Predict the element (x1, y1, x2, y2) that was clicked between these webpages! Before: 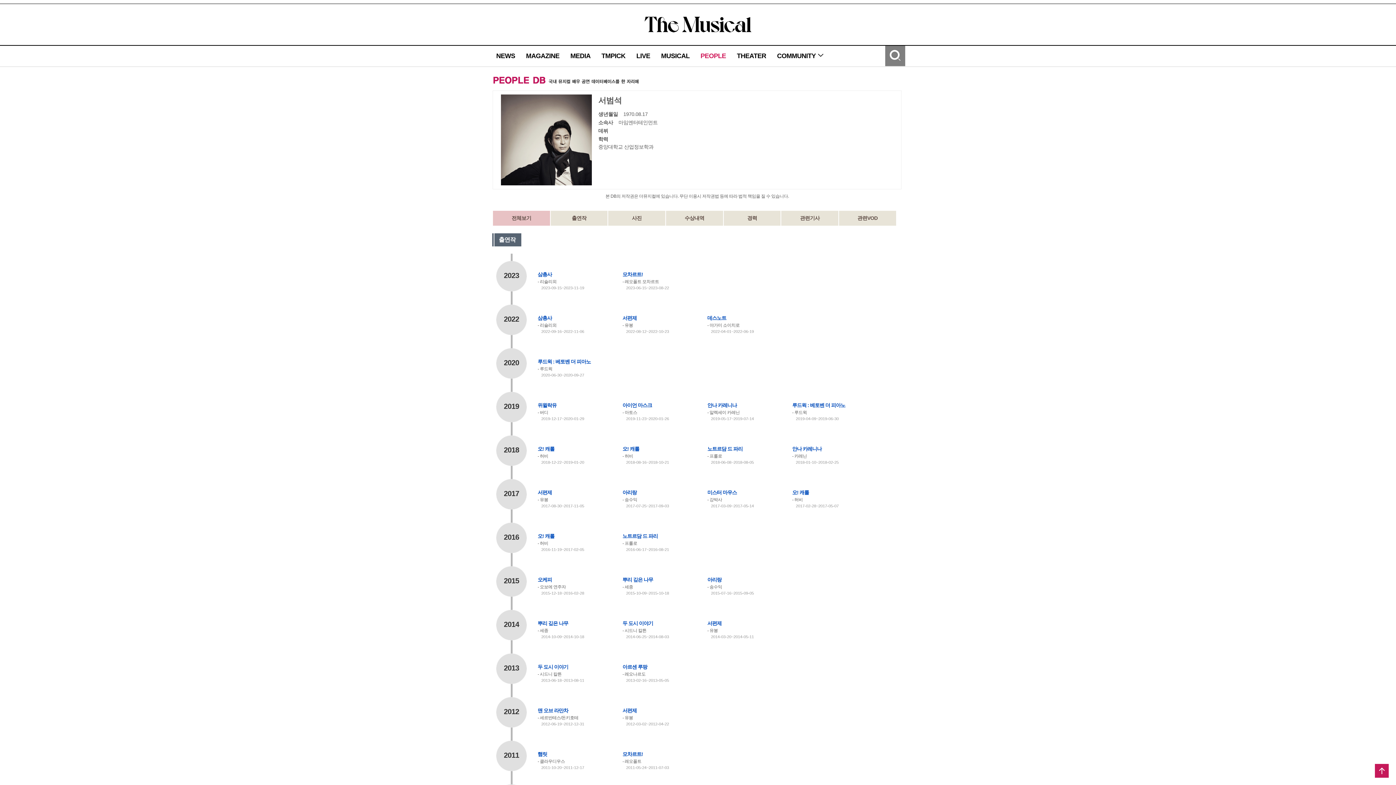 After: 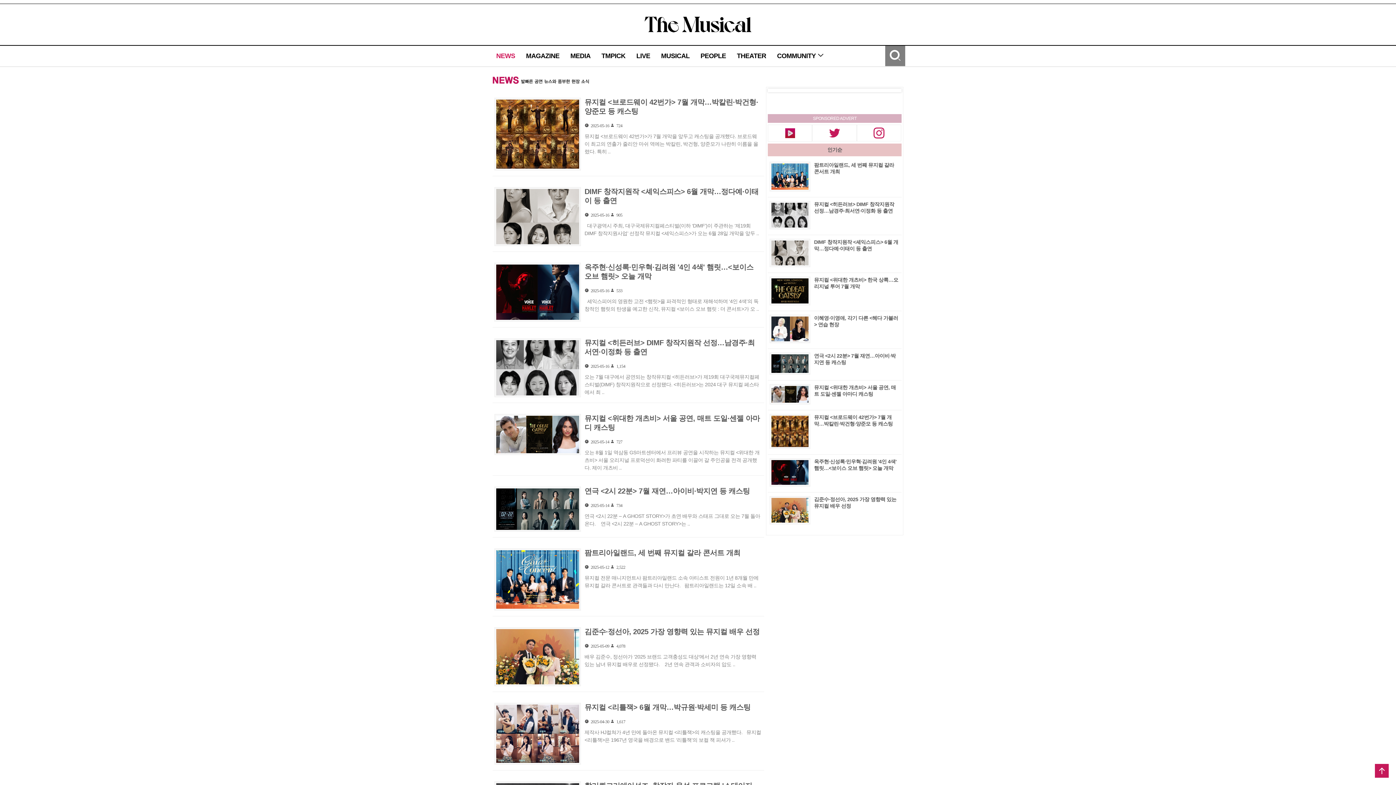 Action: label: NEWS bbox: (496, 52, 515, 59)